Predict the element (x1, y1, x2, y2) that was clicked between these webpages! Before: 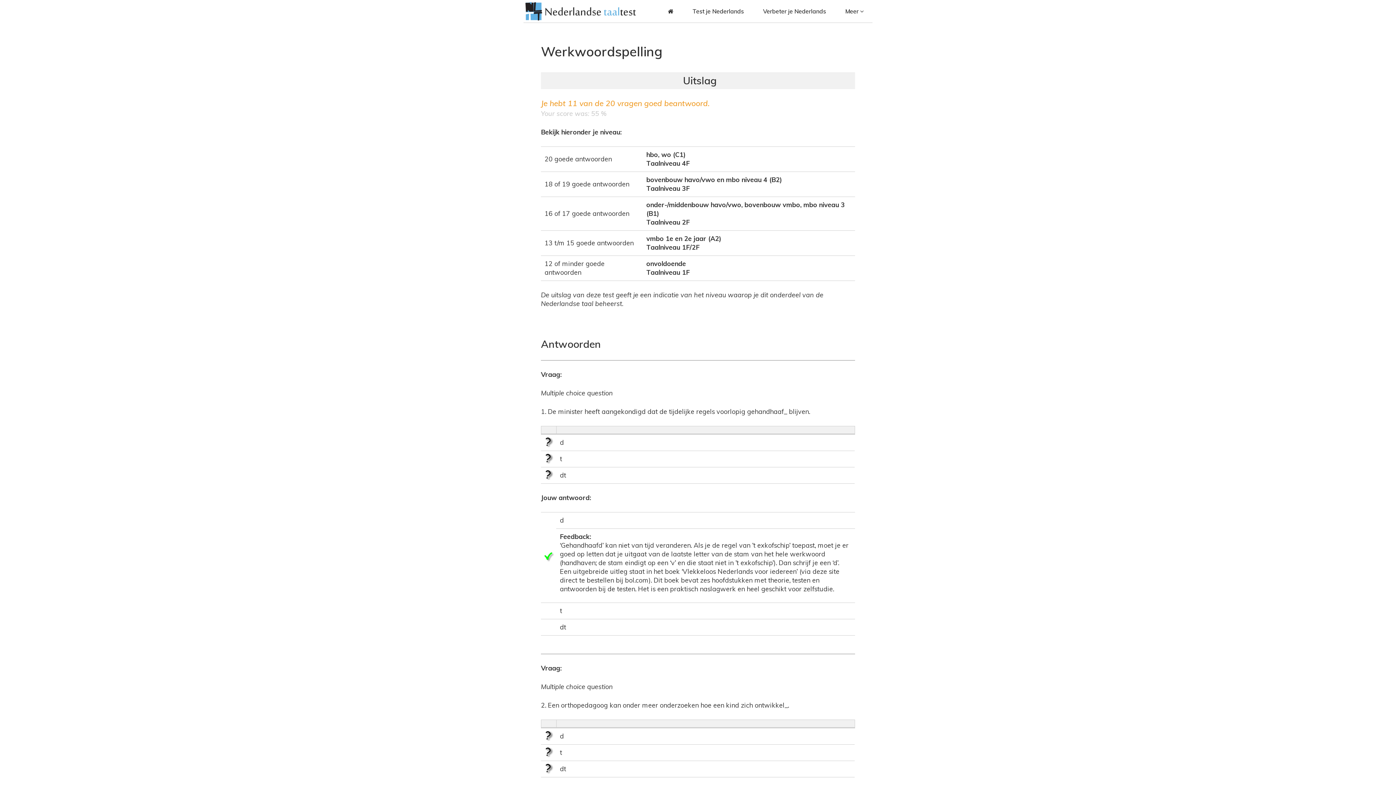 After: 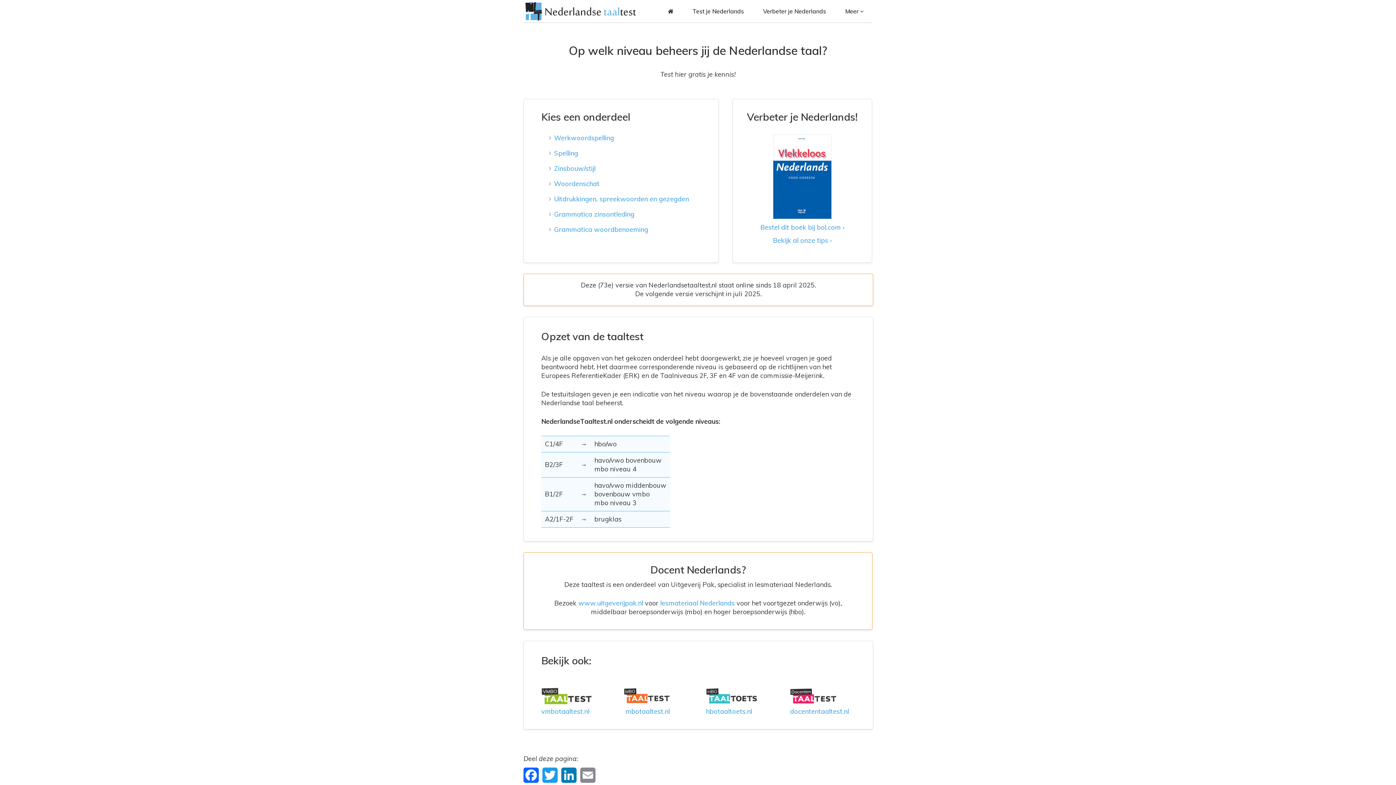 Action: bbox: (659, 0, 682, 22)